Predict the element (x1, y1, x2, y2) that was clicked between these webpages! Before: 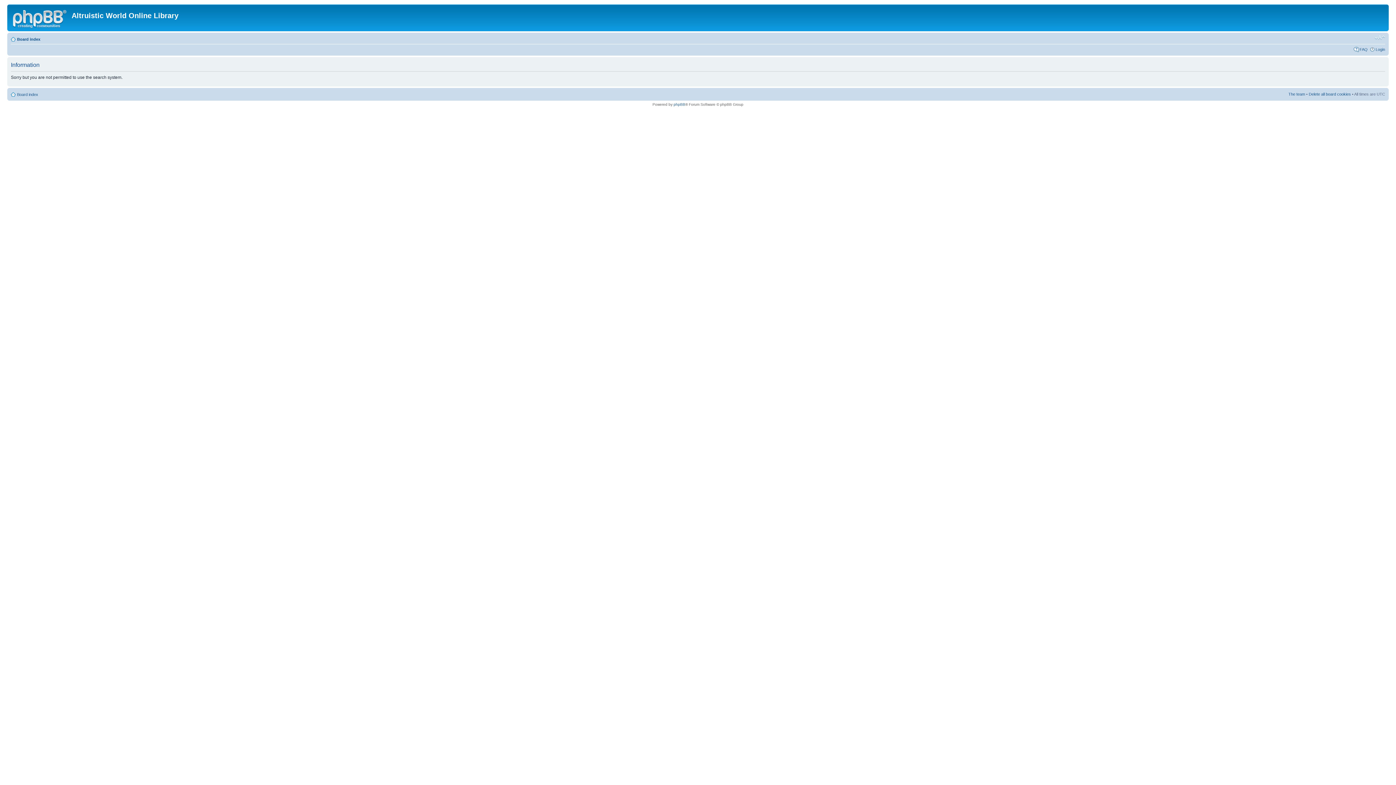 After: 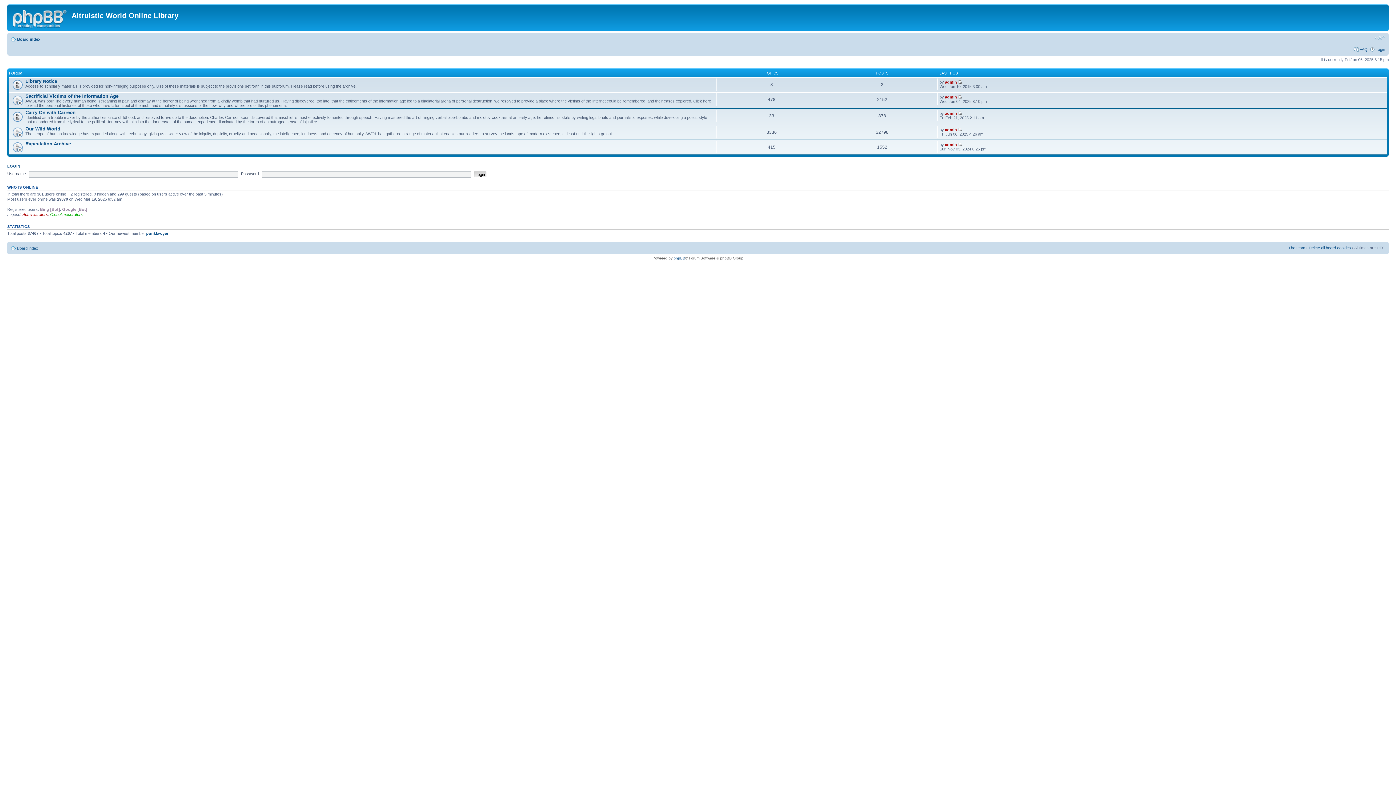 Action: bbox: (9, 6, 71, 29)